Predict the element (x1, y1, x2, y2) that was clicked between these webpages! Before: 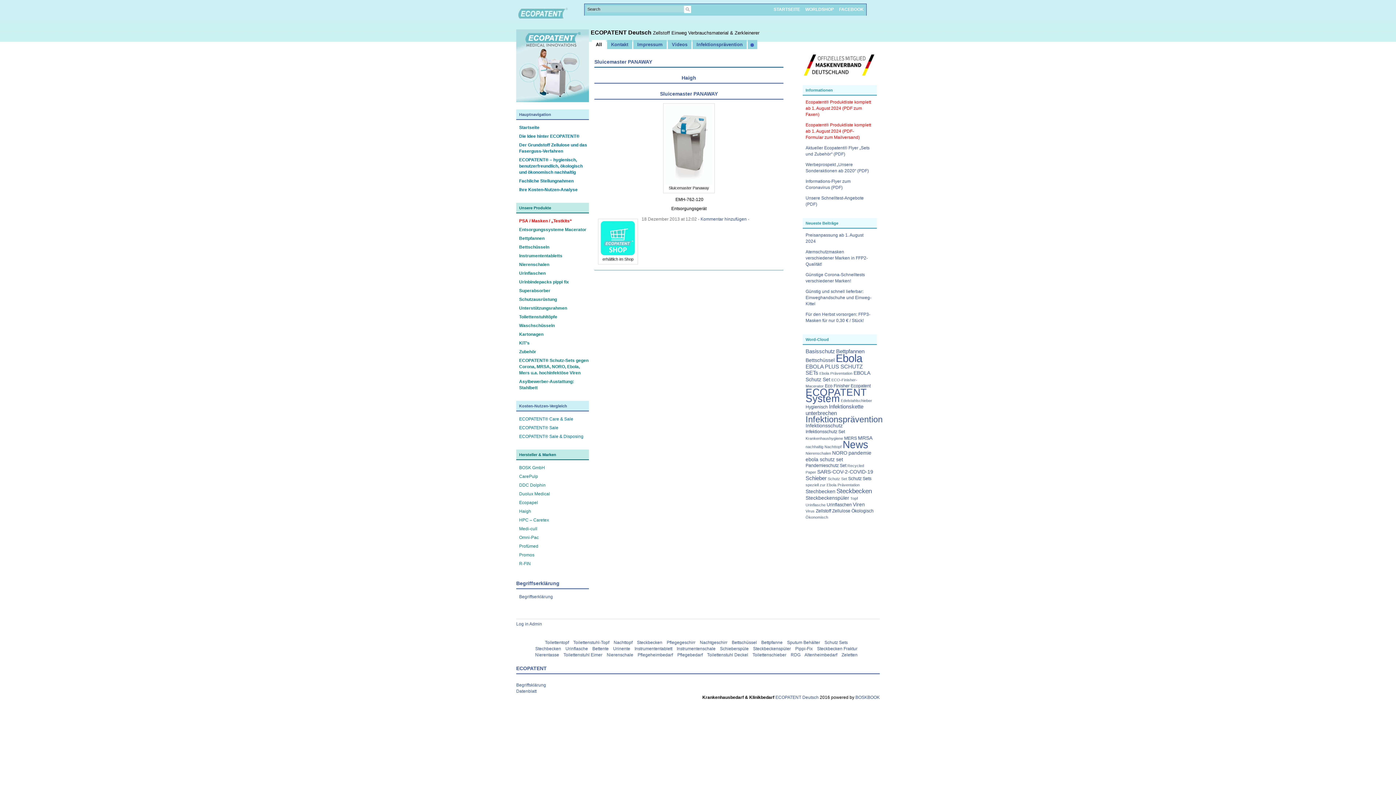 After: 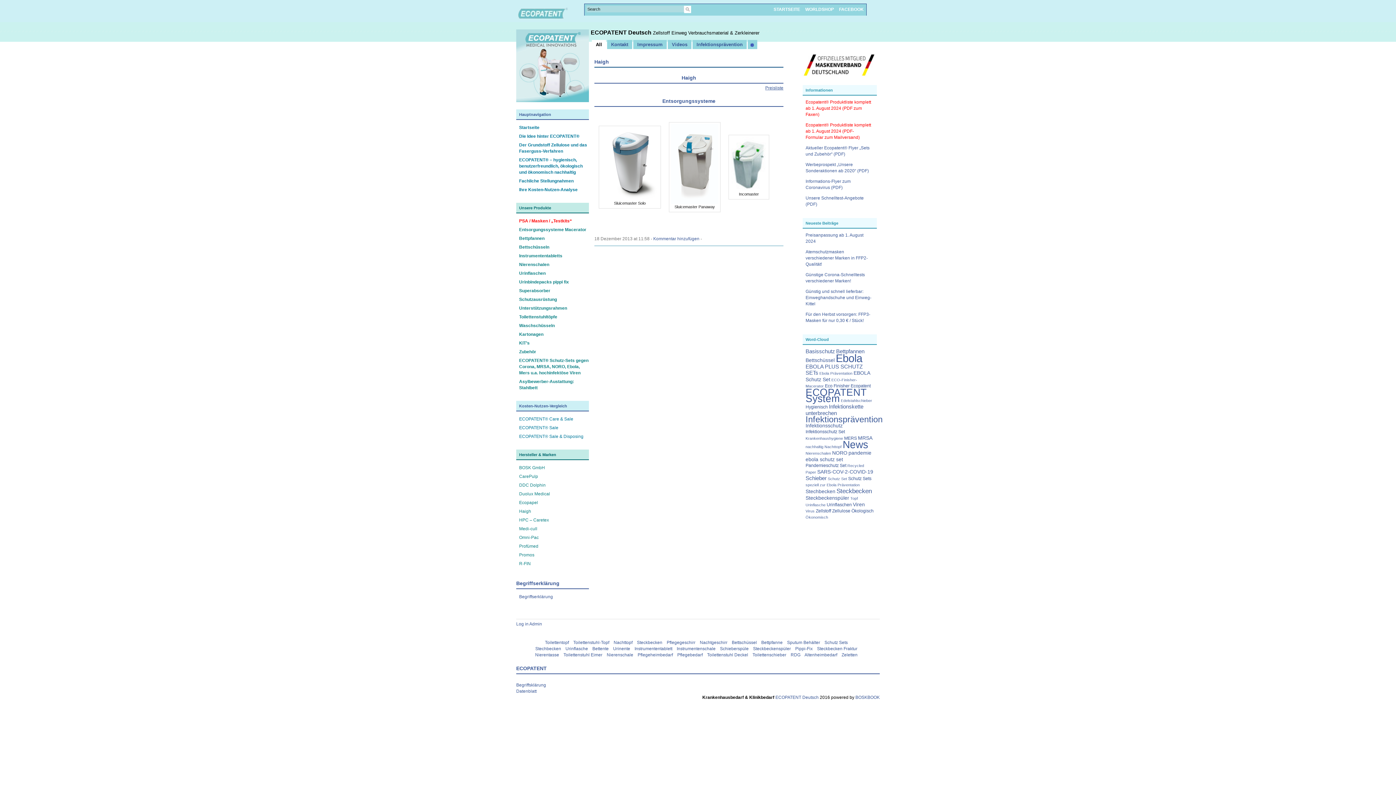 Action: label: Haigh bbox: (519, 509, 531, 514)